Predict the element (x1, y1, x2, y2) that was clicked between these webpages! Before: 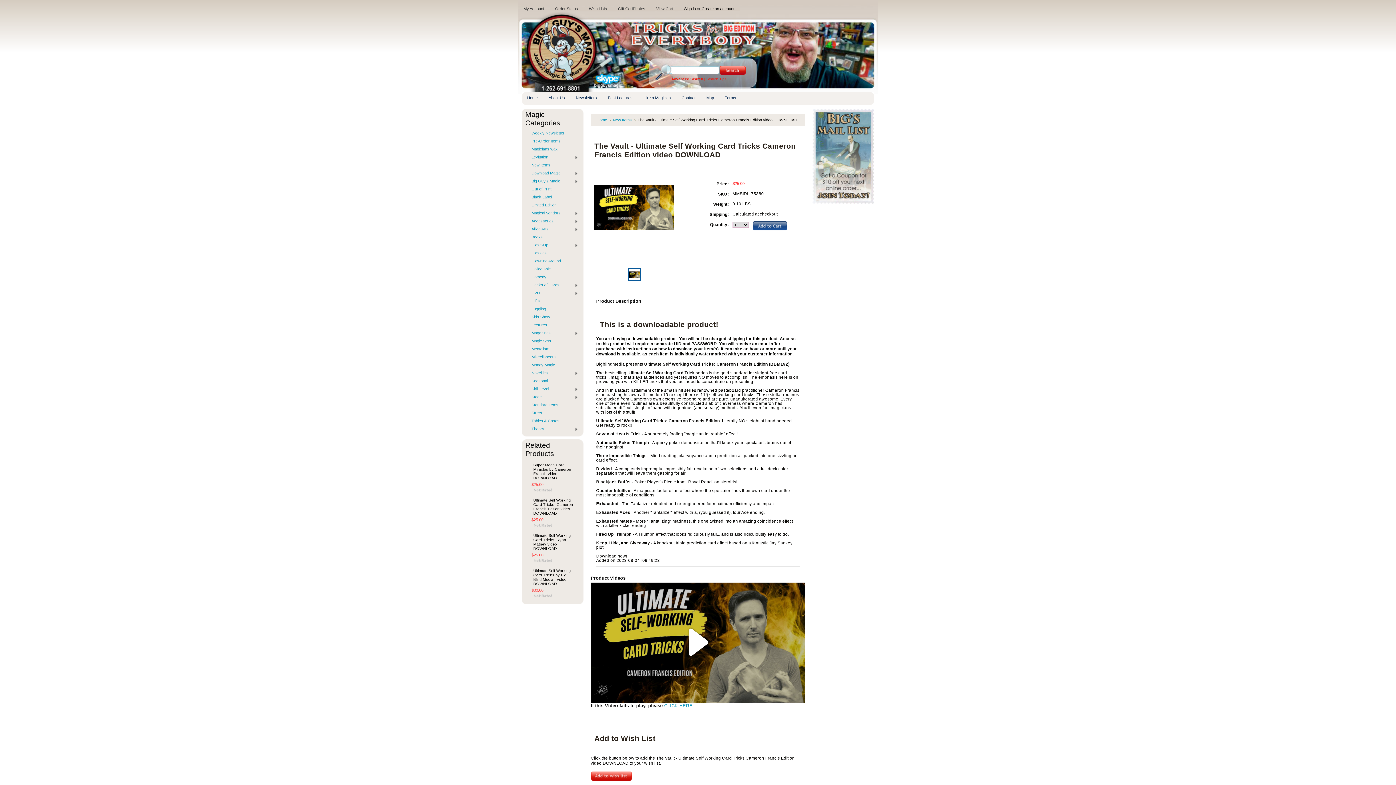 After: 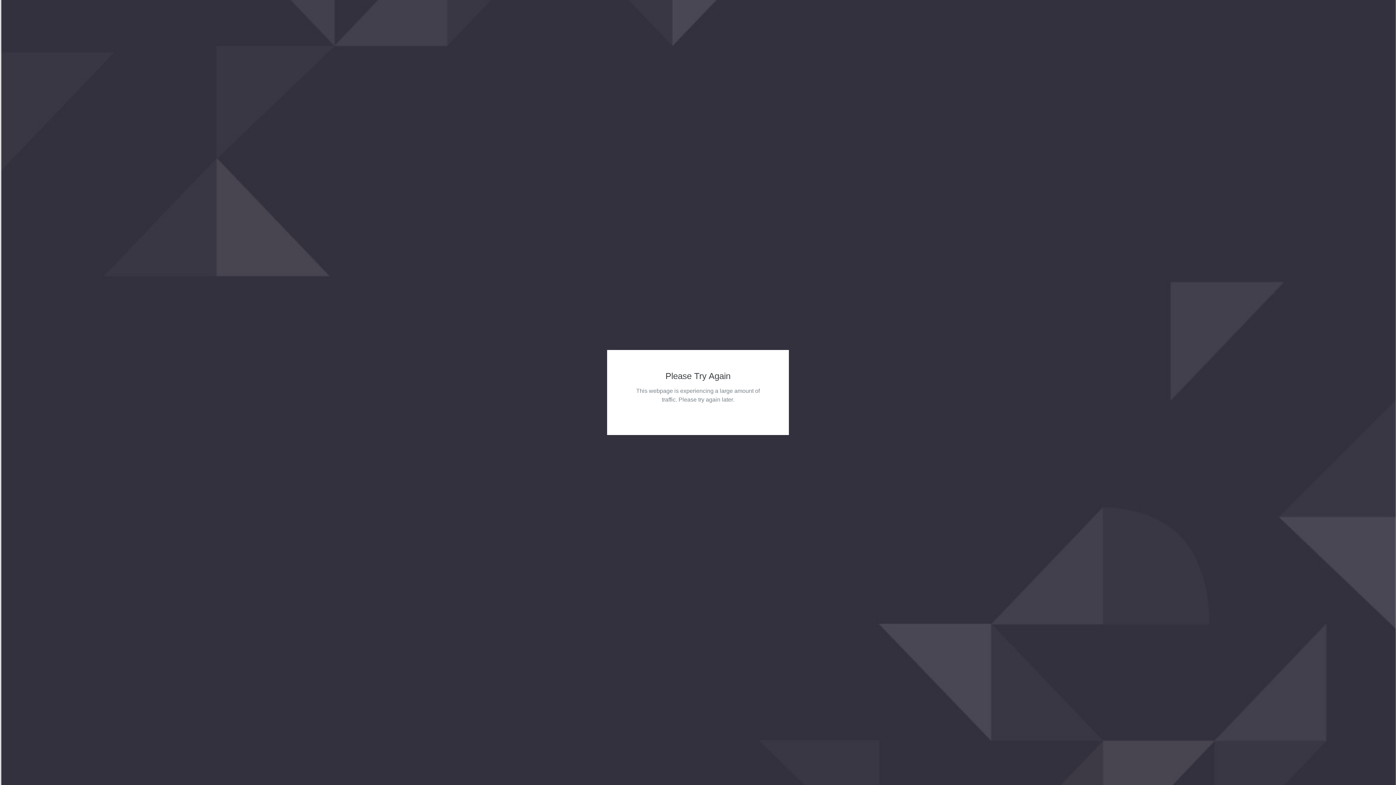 Action: bbox: (528, 249, 581, 257) label: Classics